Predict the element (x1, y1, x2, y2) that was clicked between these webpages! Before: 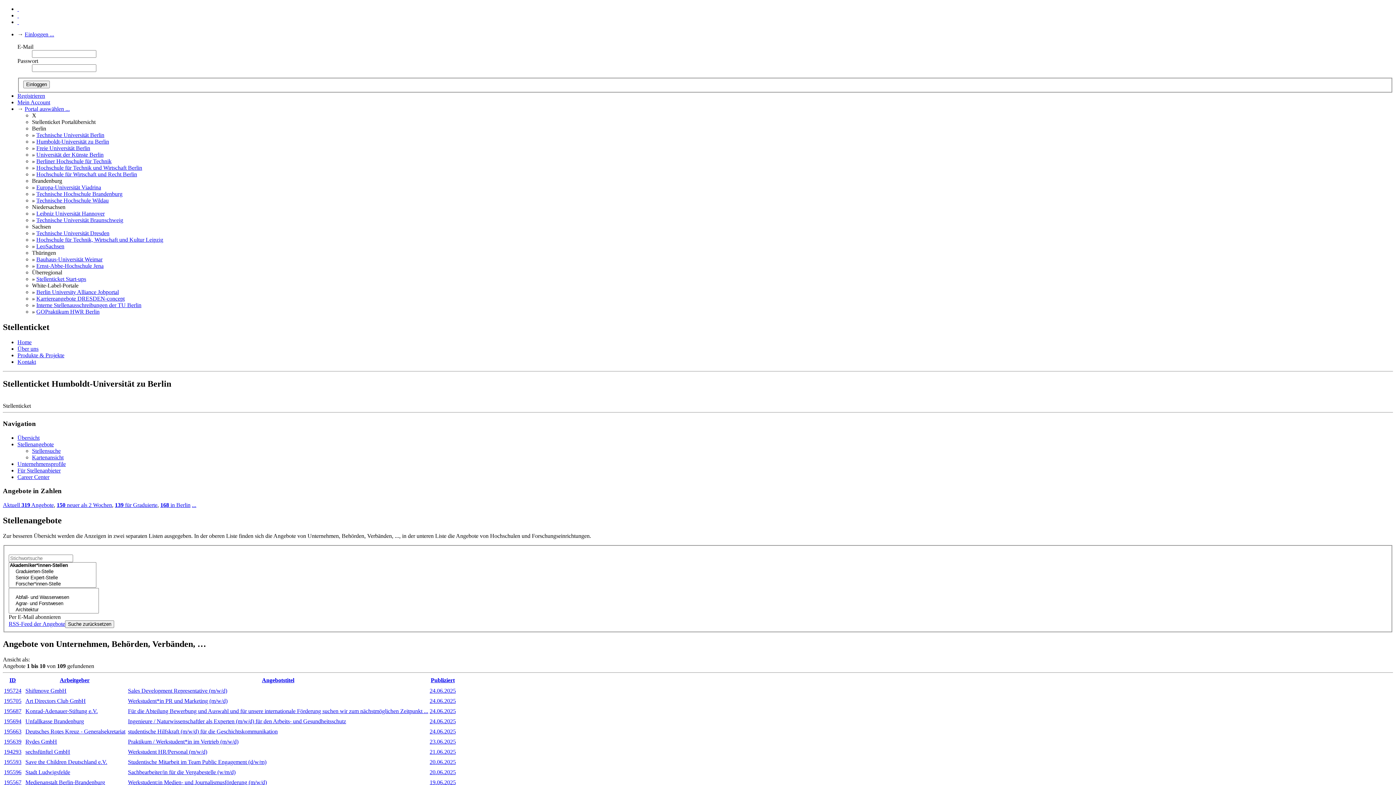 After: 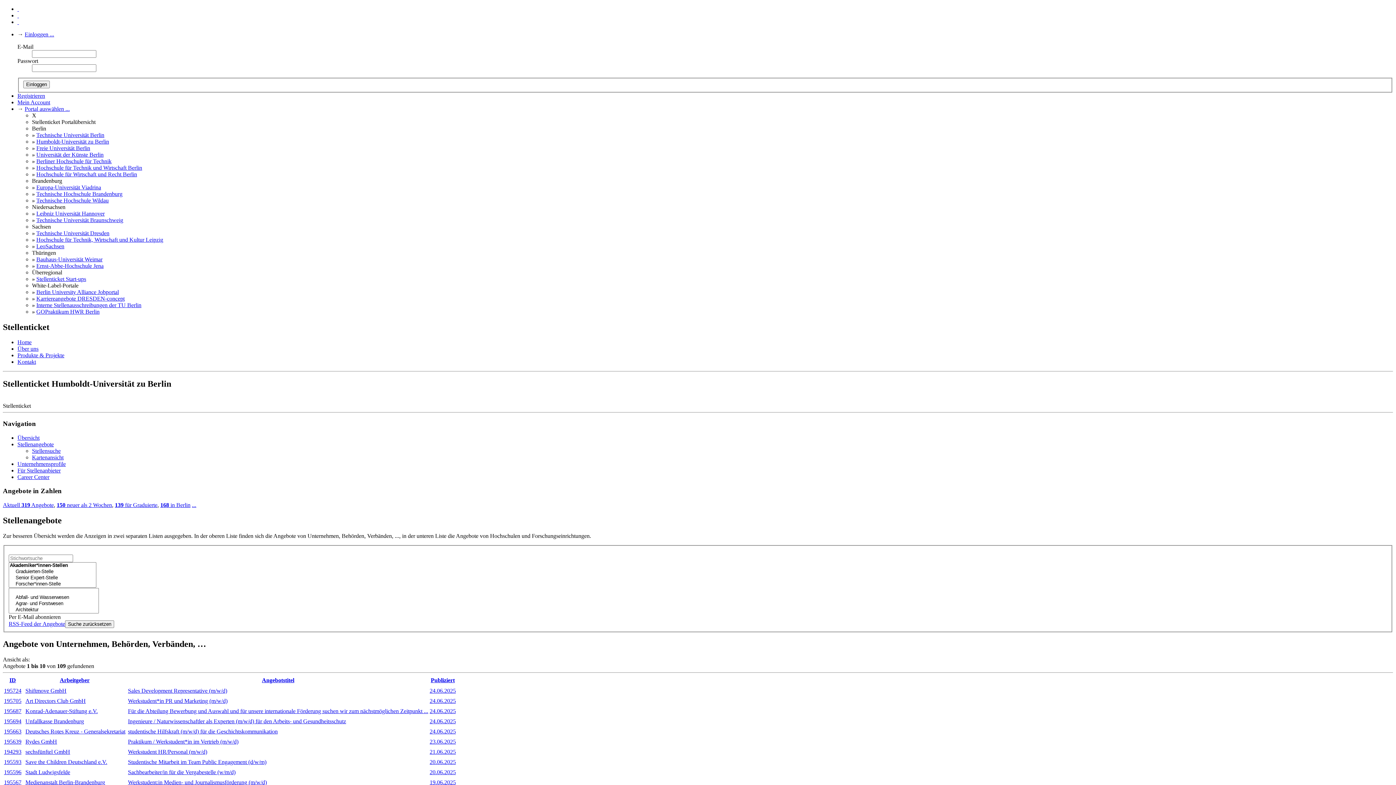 Action: label: Bauhaus-Universität Weimar bbox: (36, 256, 102, 262)